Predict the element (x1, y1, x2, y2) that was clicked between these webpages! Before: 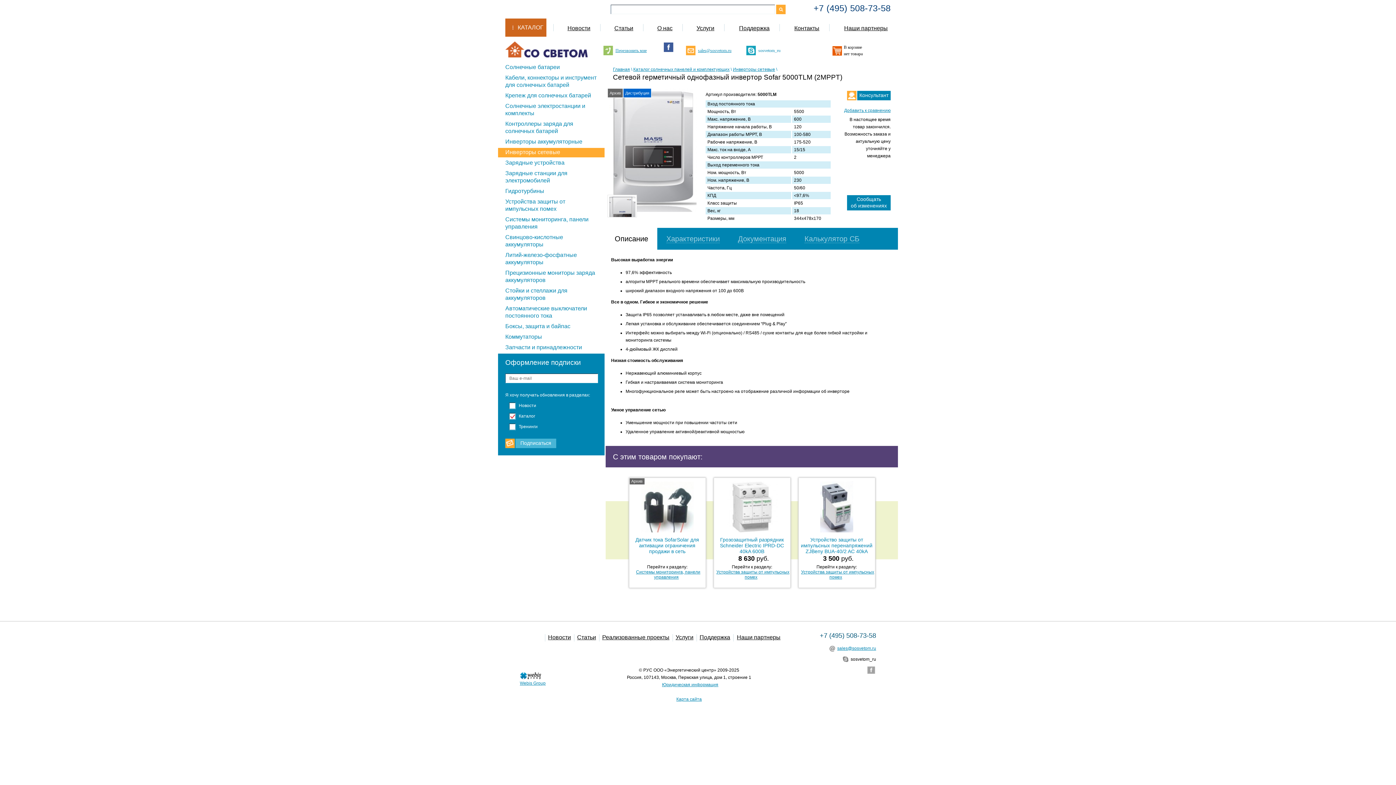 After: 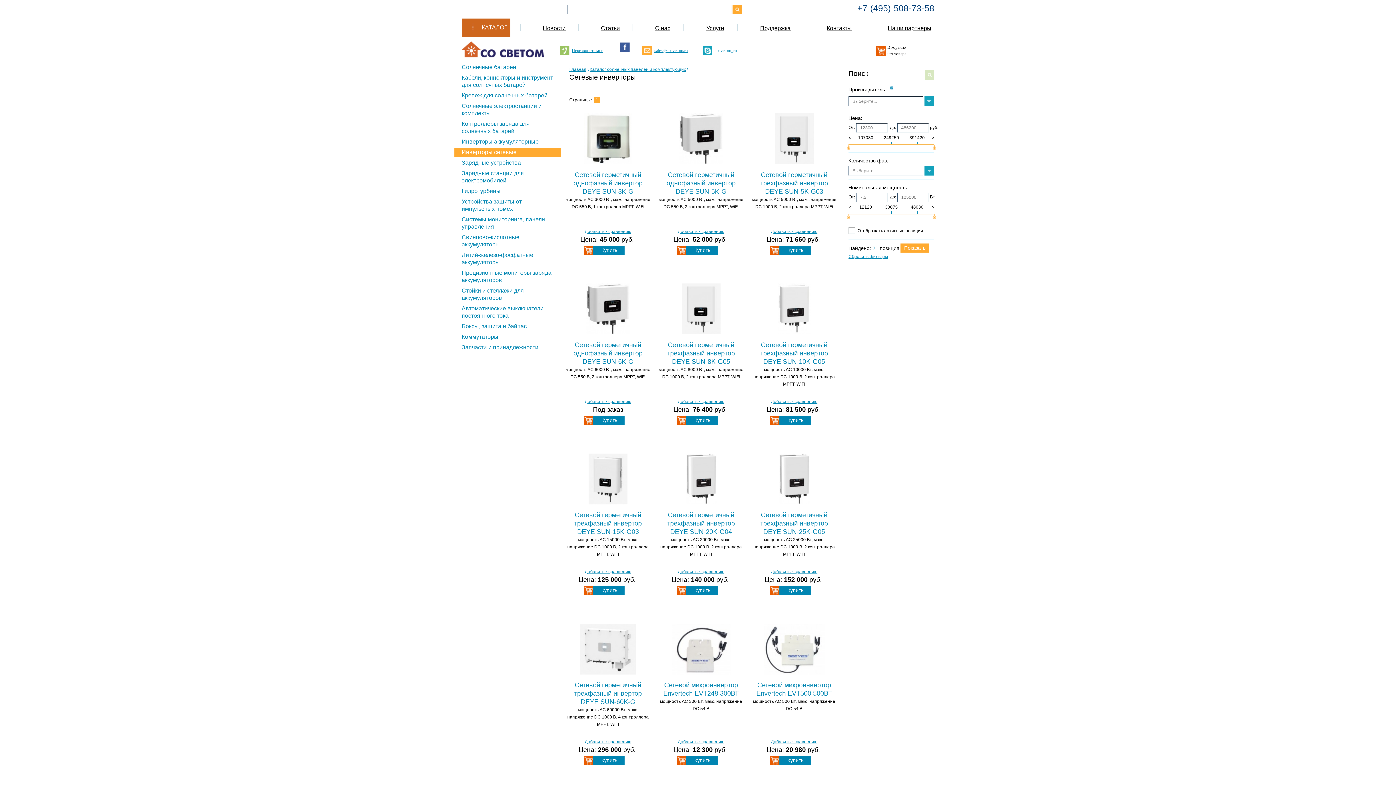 Action: bbox: (733, 66, 775, 72) label: Инверторы сетевые